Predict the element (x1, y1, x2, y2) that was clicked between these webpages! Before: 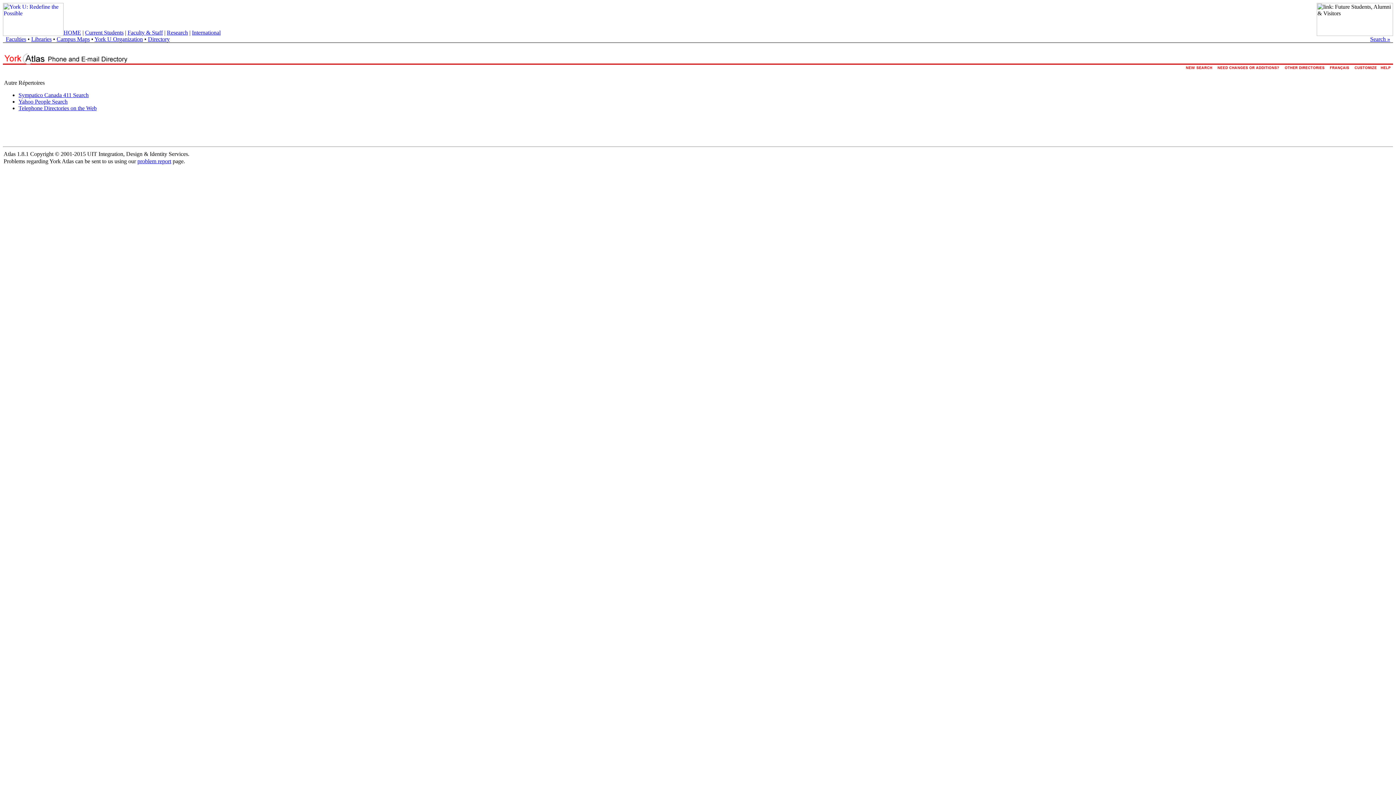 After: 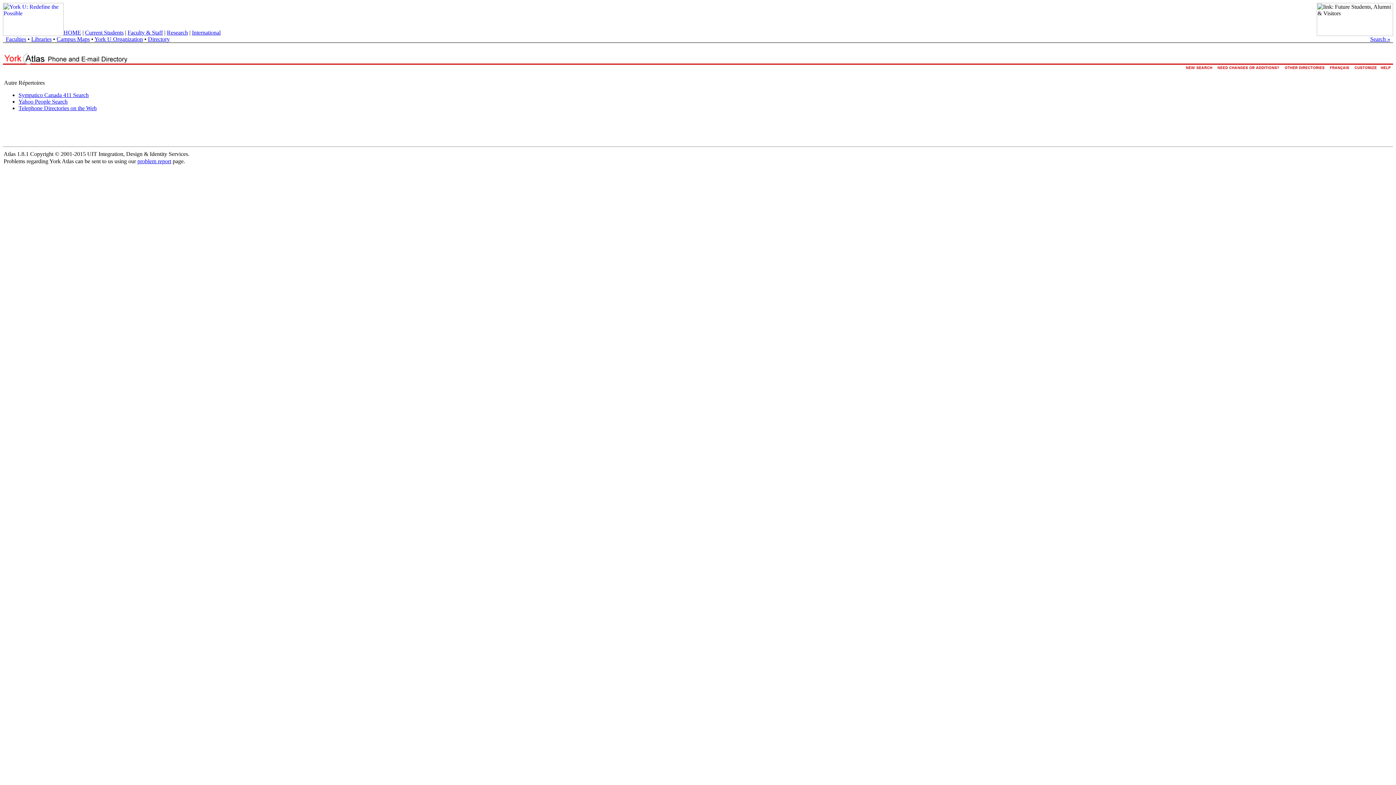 Action: label: problem report bbox: (137, 158, 171, 164)